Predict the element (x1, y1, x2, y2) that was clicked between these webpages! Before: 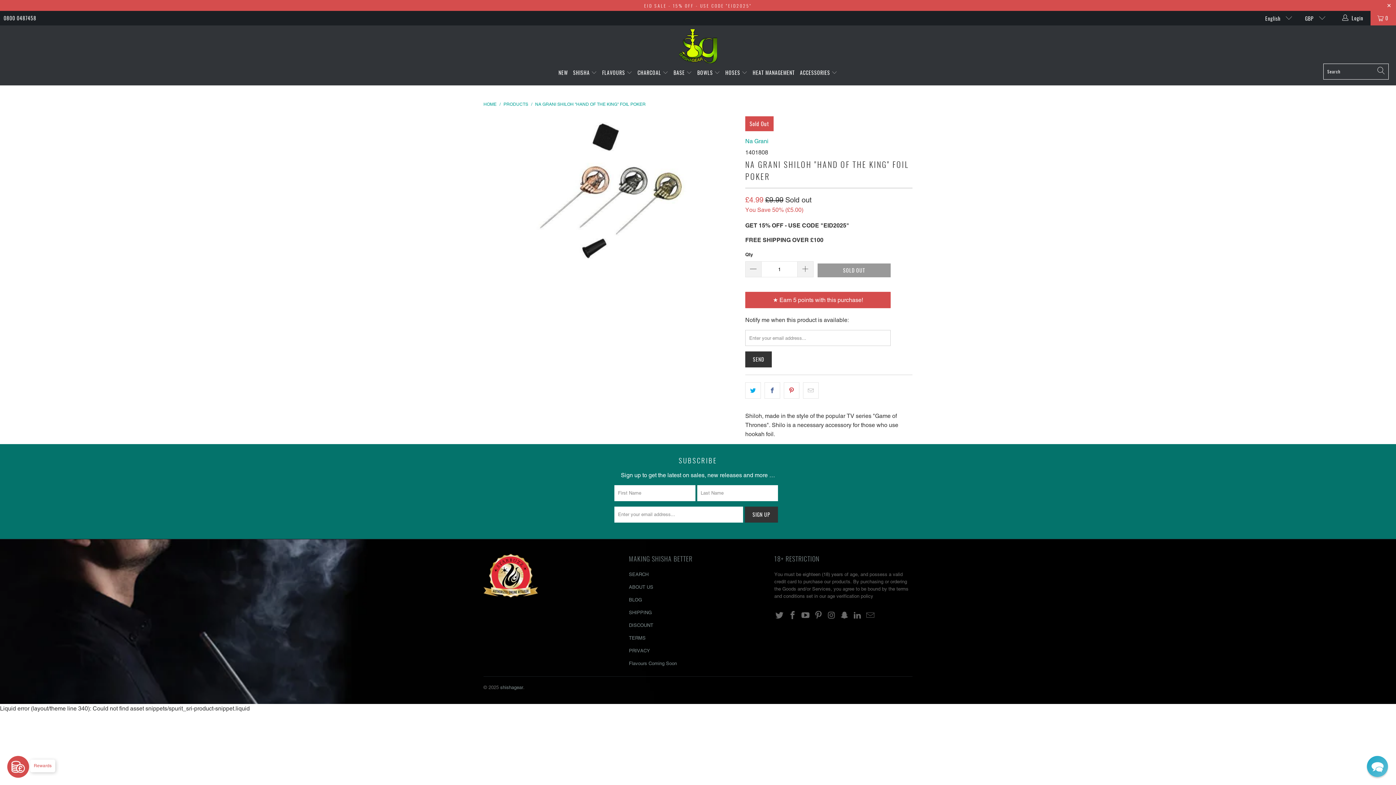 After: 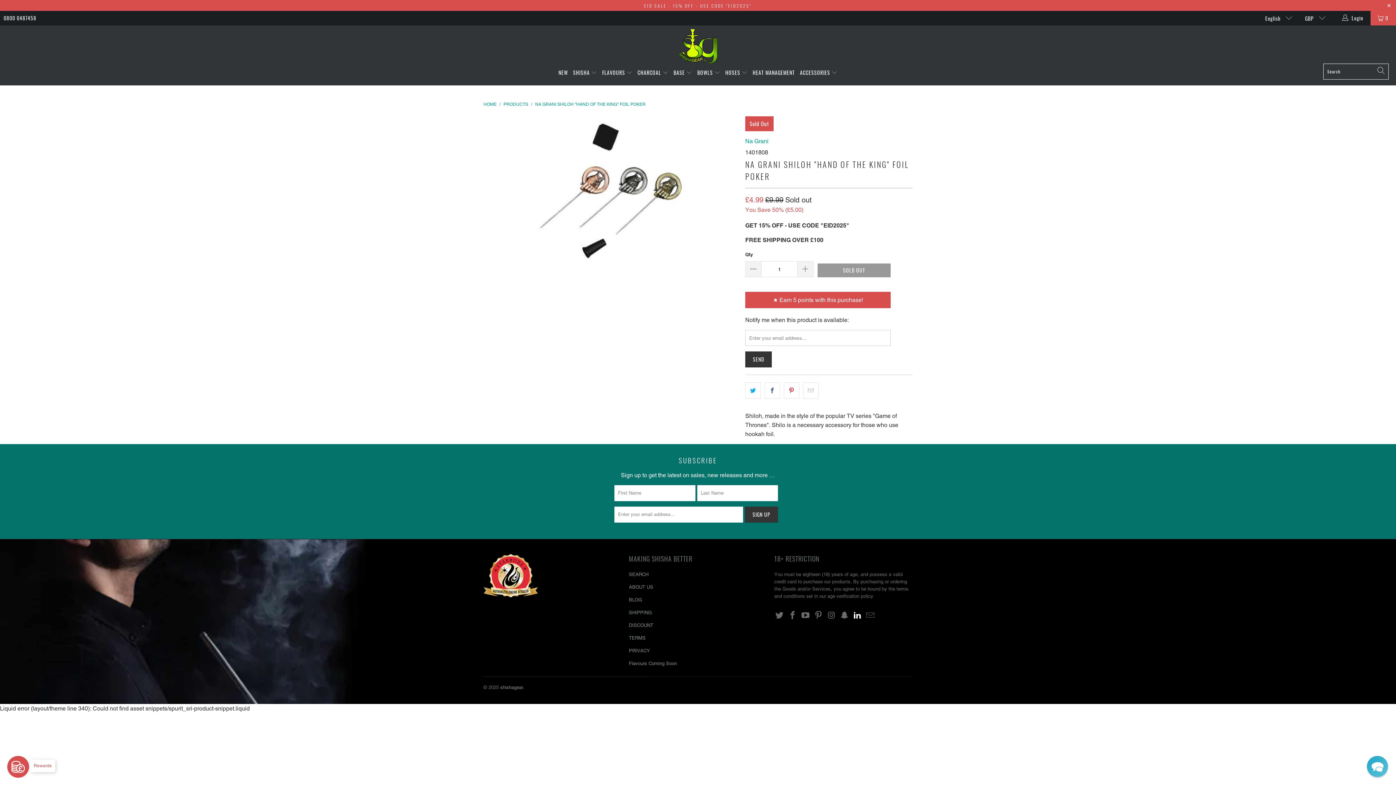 Action: bbox: (852, 611, 863, 620)